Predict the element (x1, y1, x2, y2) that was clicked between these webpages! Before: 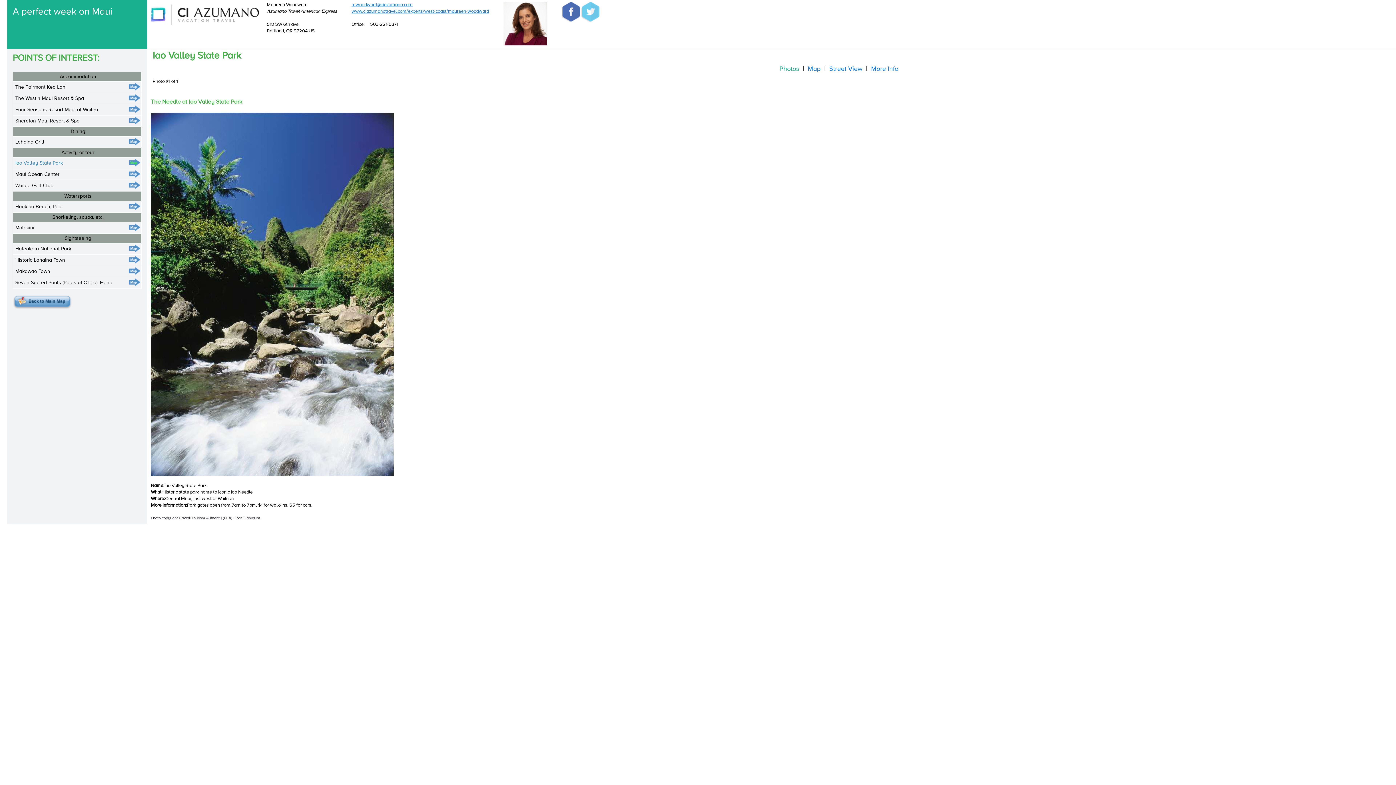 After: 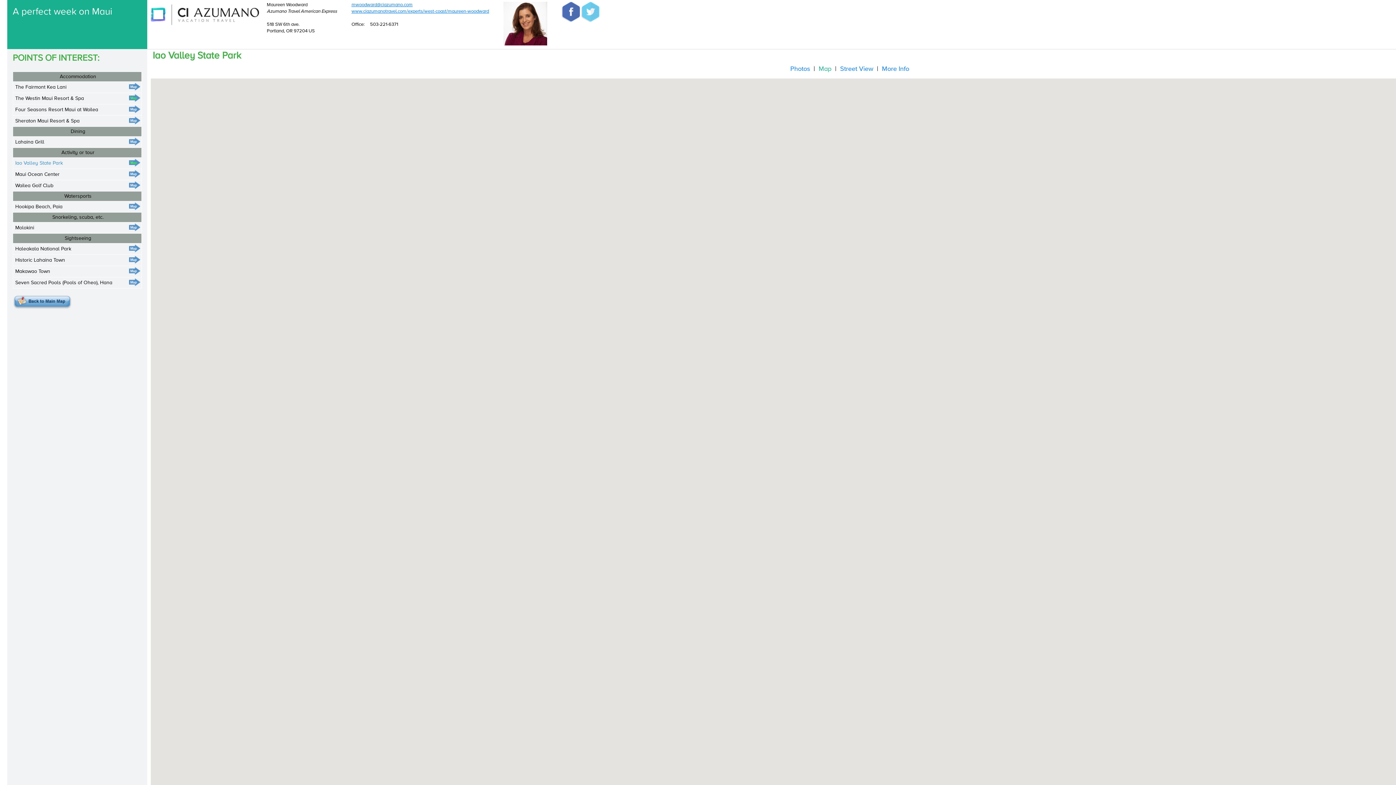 Action: bbox: (129, 94, 140, 101)